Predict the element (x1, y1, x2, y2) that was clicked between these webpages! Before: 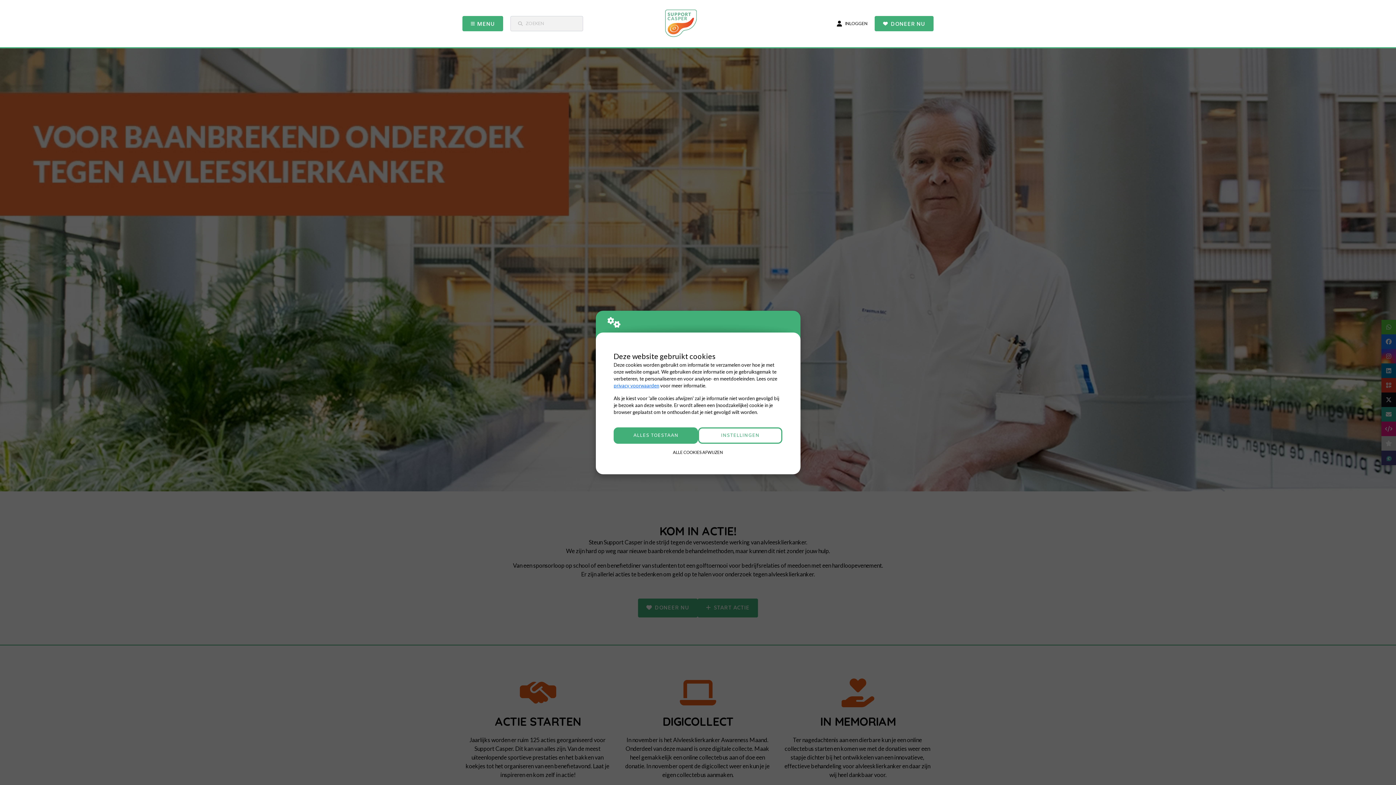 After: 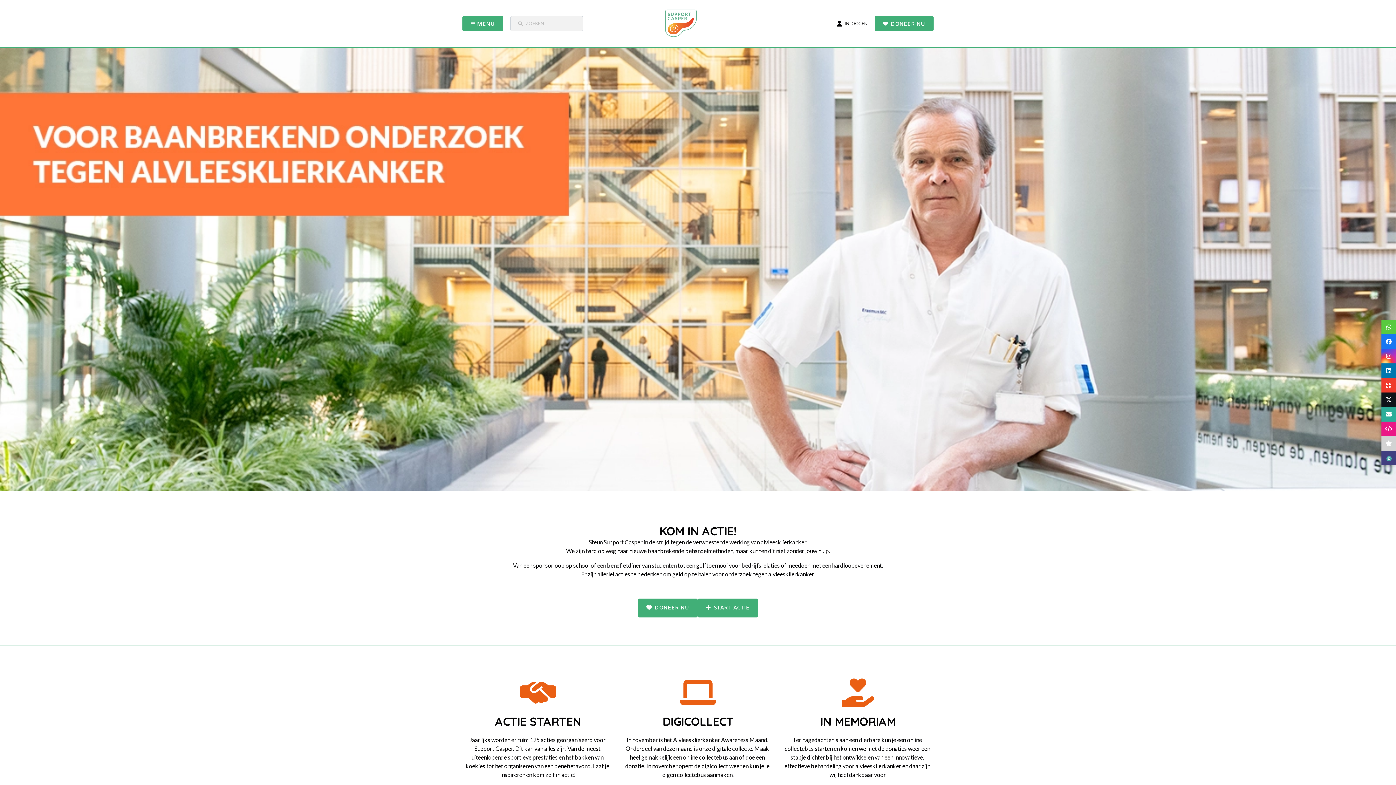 Action: bbox: (613, 427, 698, 444) label: ALLES TOESTAAN